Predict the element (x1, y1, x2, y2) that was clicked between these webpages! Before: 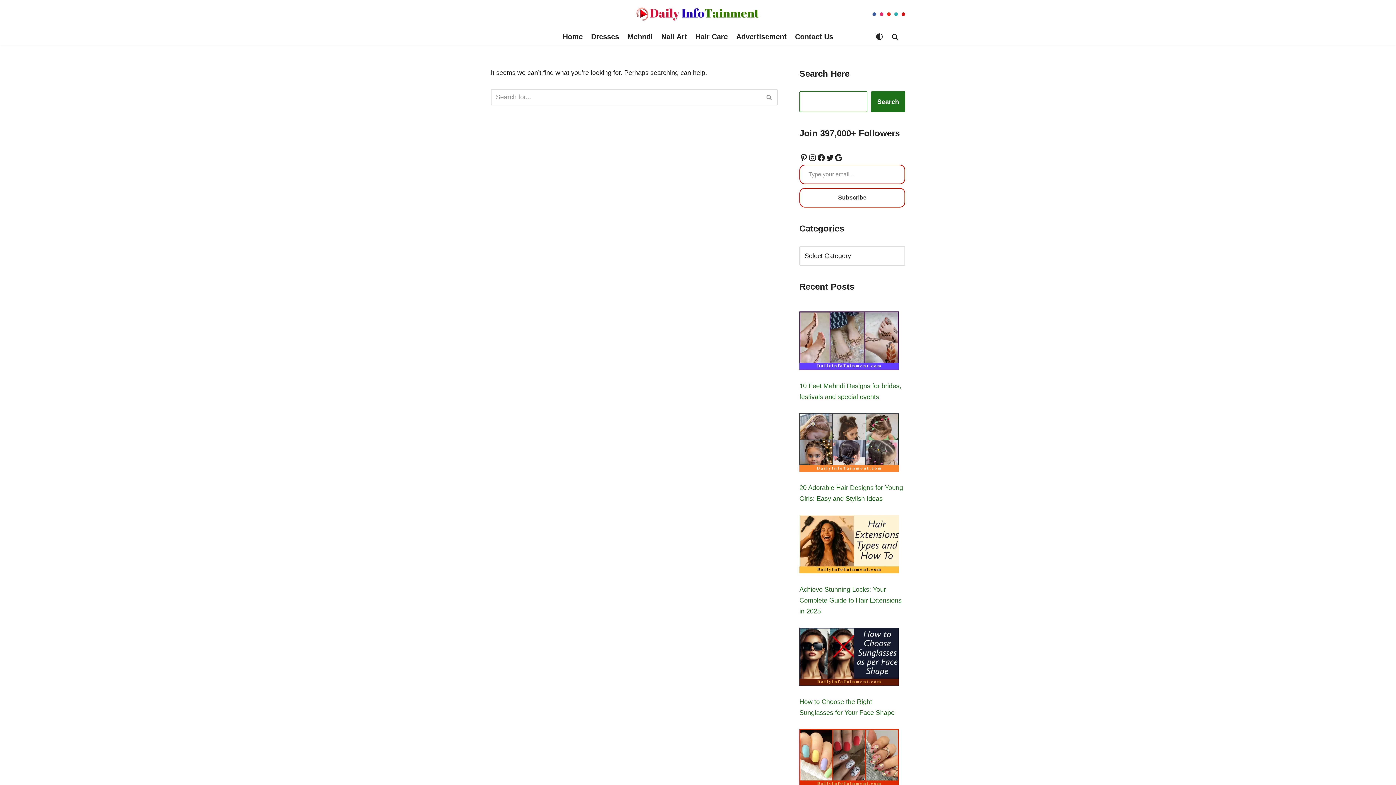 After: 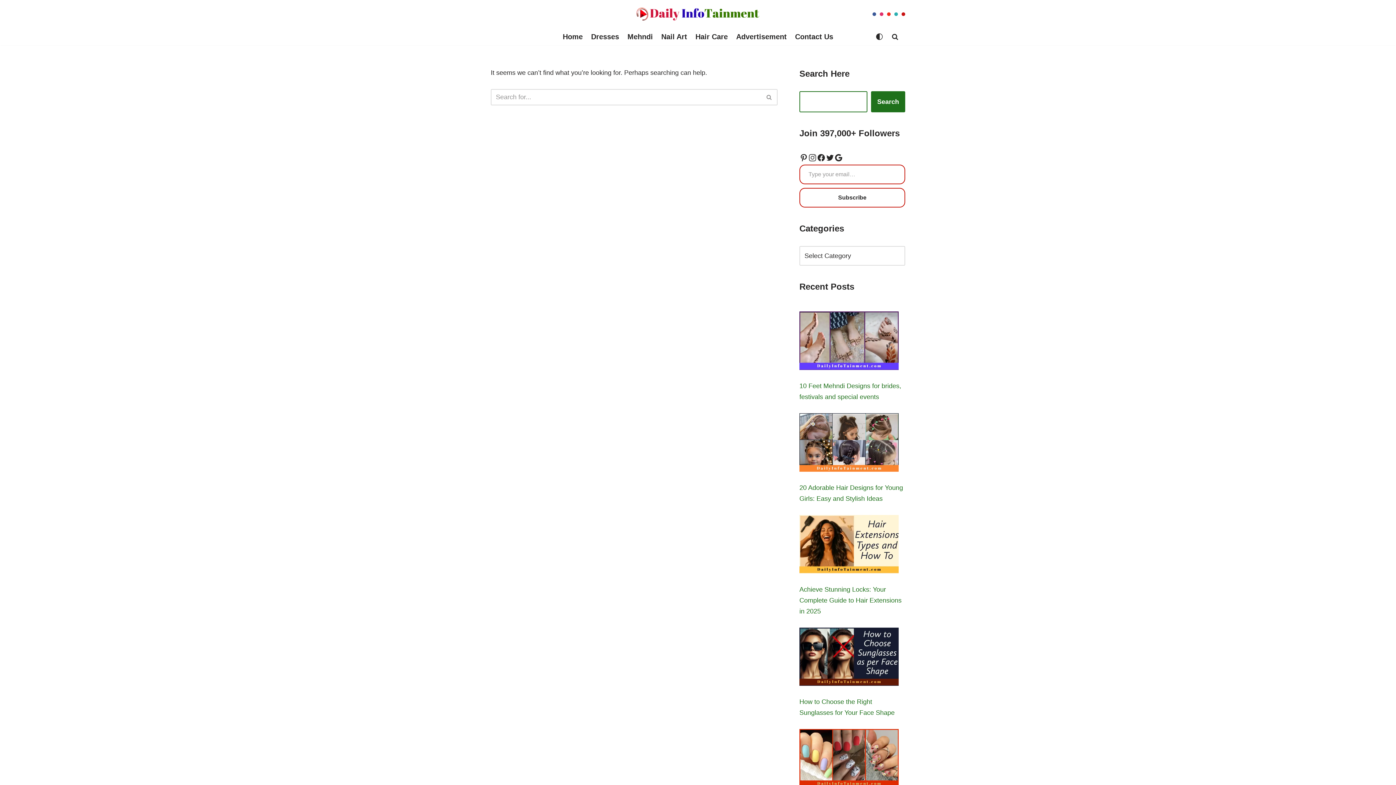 Action: label: Instagram bbox: (808, 153, 817, 162)